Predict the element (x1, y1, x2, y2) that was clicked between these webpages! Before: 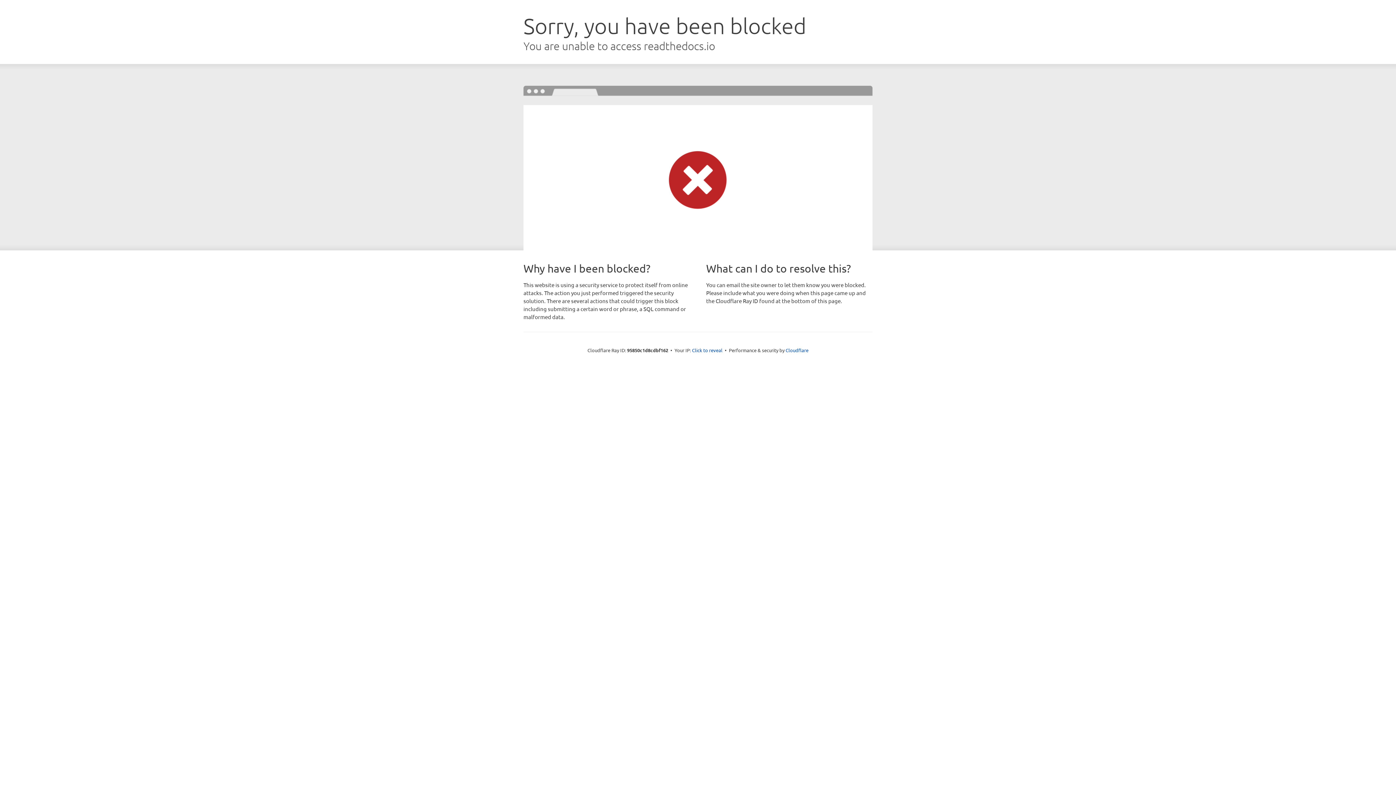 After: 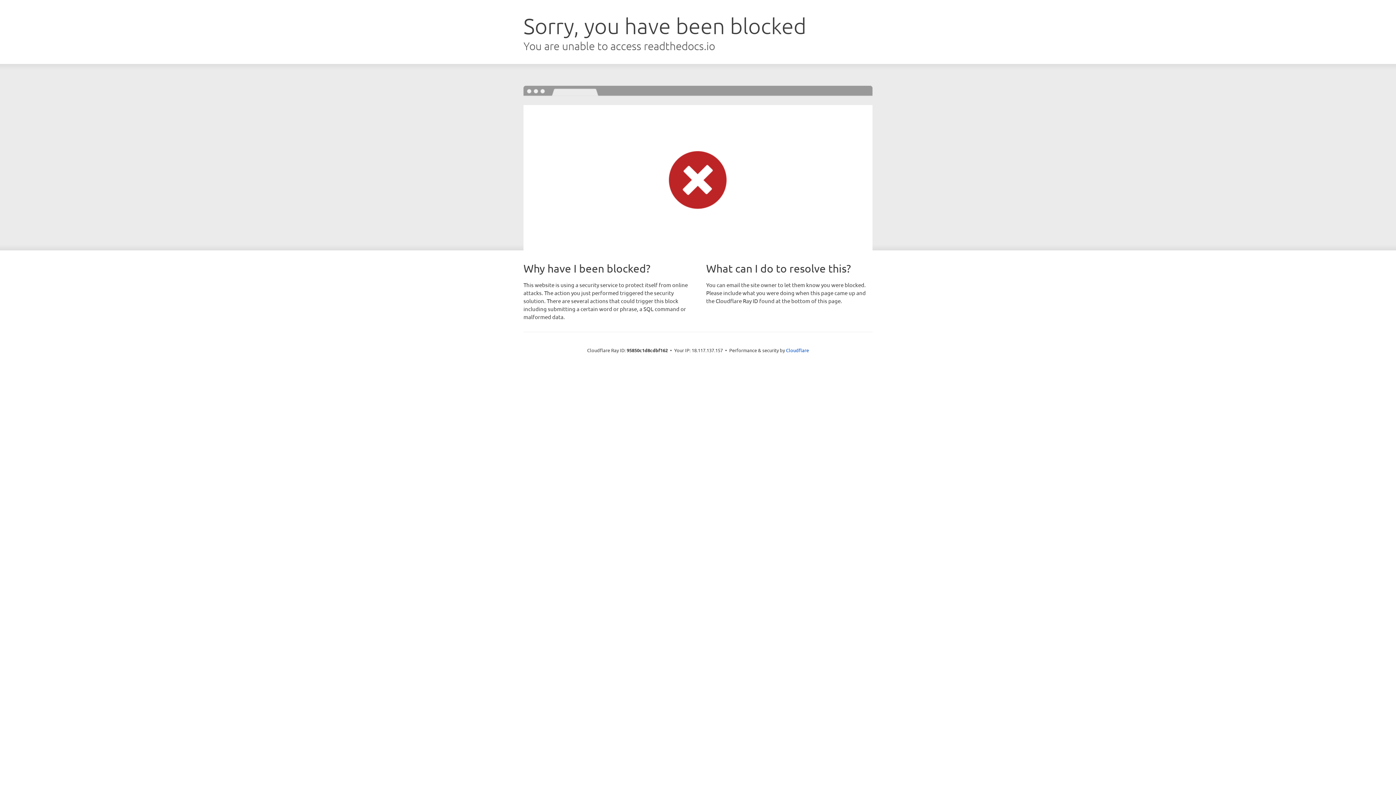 Action: bbox: (692, 346, 722, 353) label: Click to reveal